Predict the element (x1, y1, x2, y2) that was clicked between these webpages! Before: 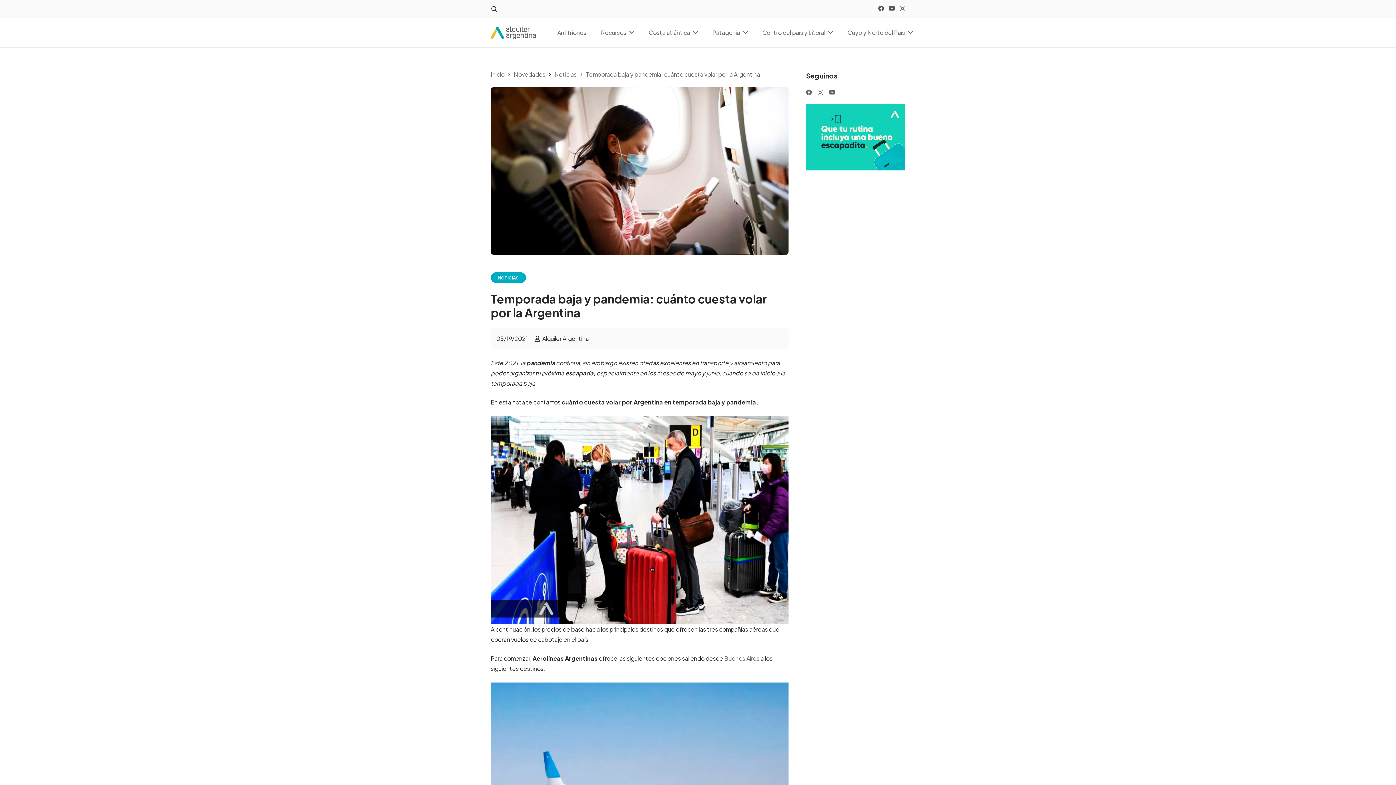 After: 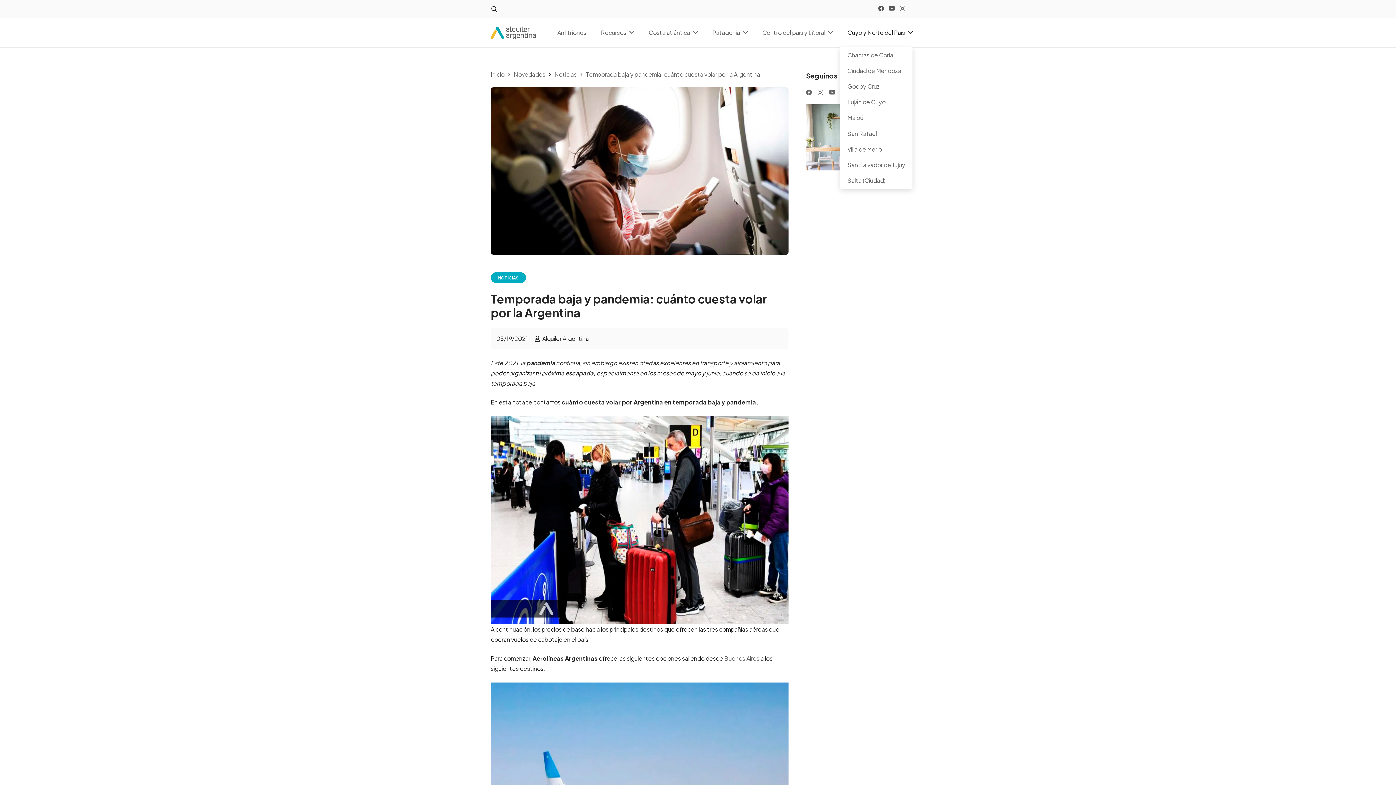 Action: label: Cuyo y Norte del País bbox: (840, 18, 920, 47)